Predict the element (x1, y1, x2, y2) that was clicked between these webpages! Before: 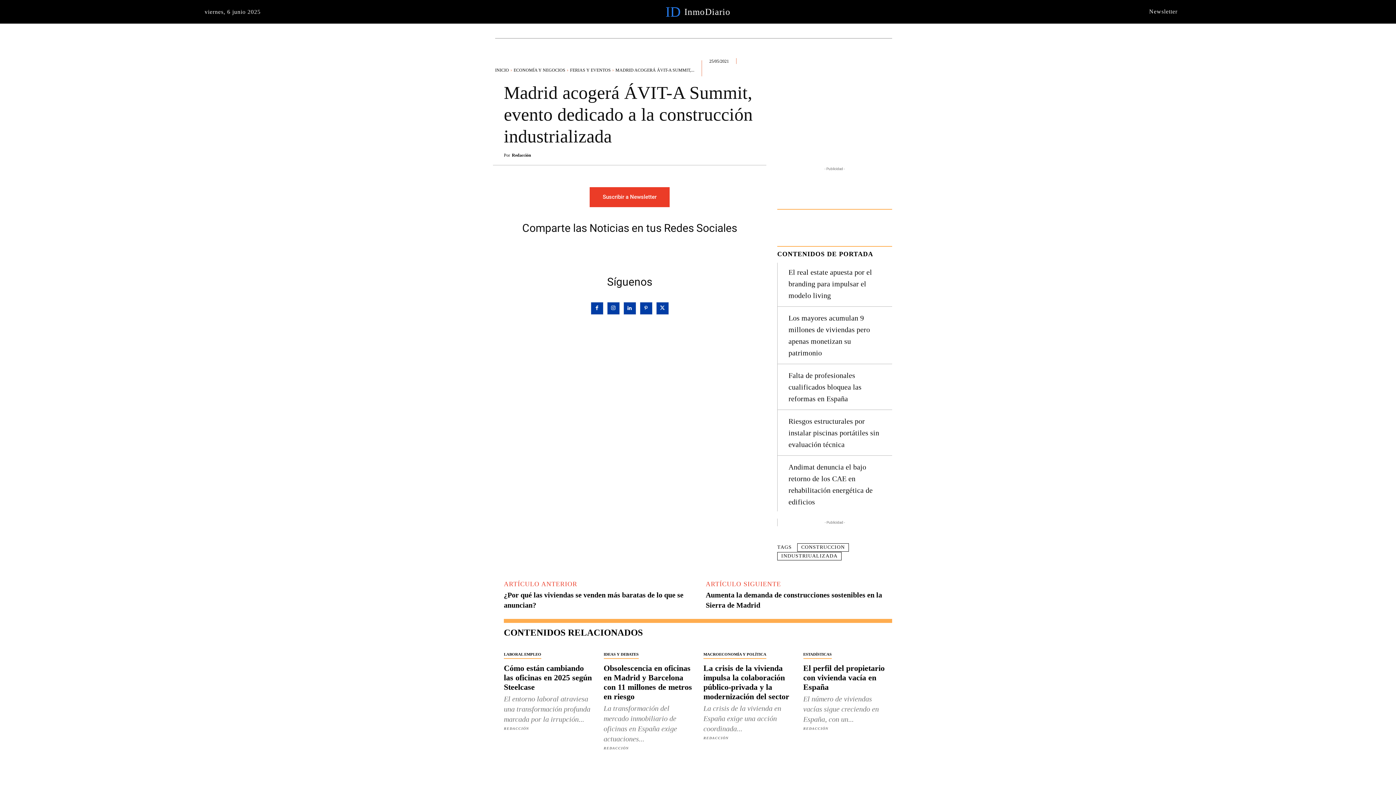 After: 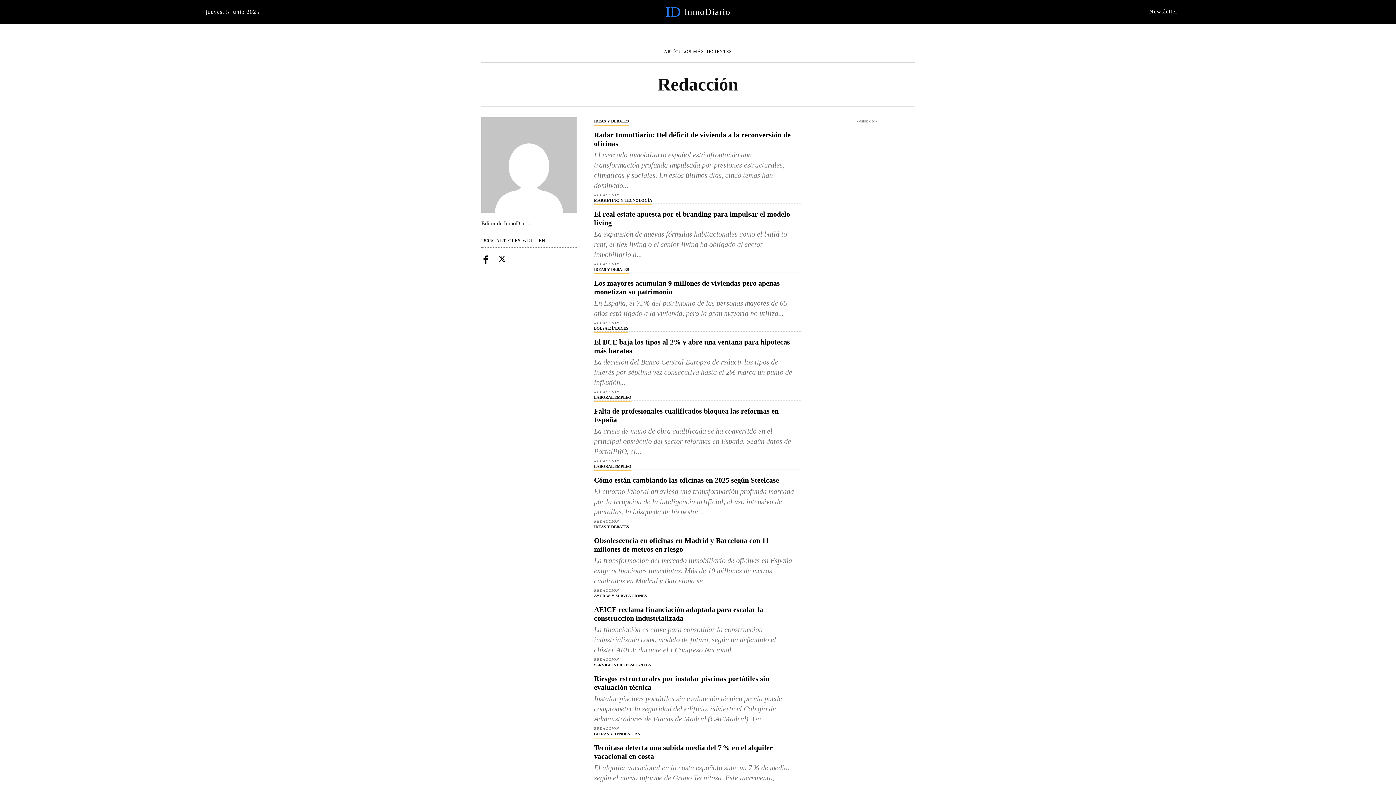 Action: label: REDACCIÓN bbox: (703, 736, 728, 740)